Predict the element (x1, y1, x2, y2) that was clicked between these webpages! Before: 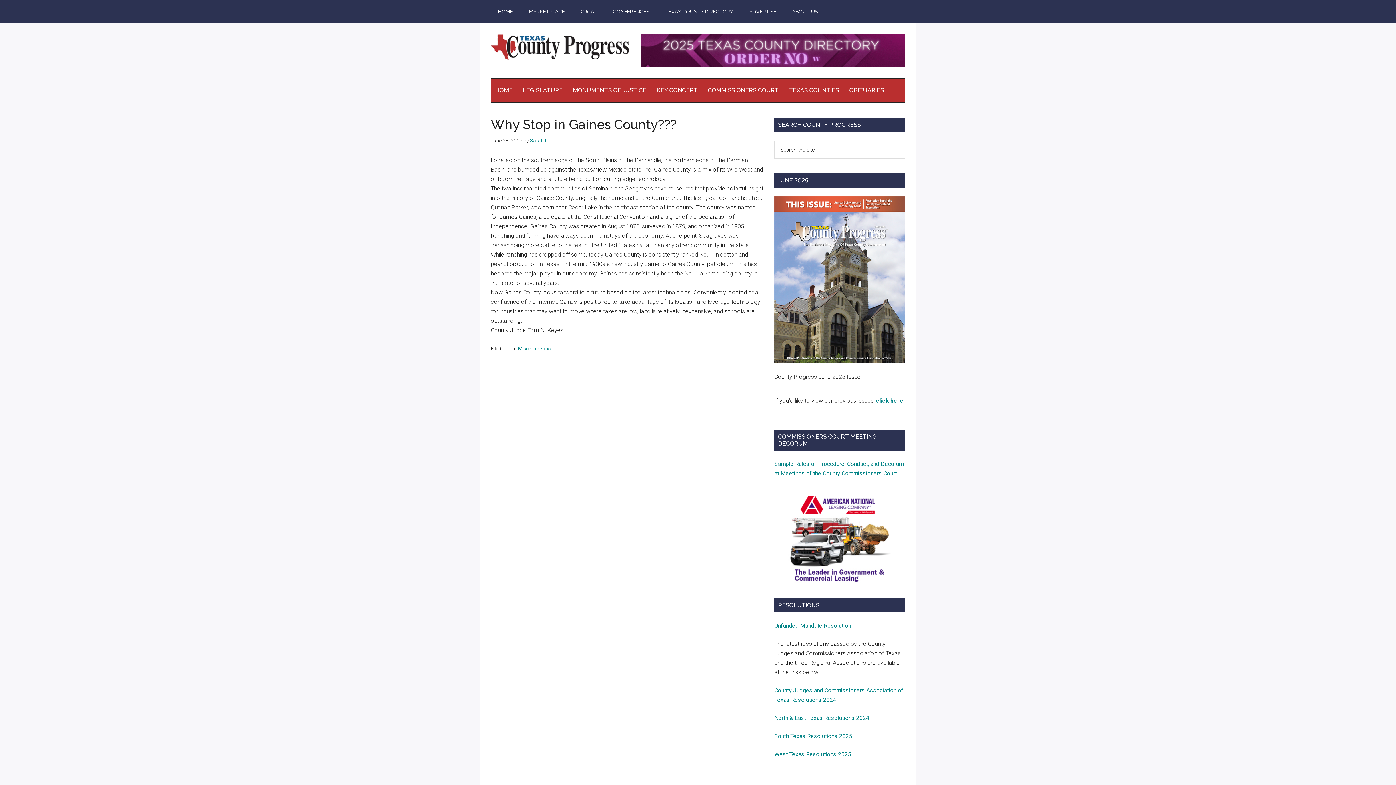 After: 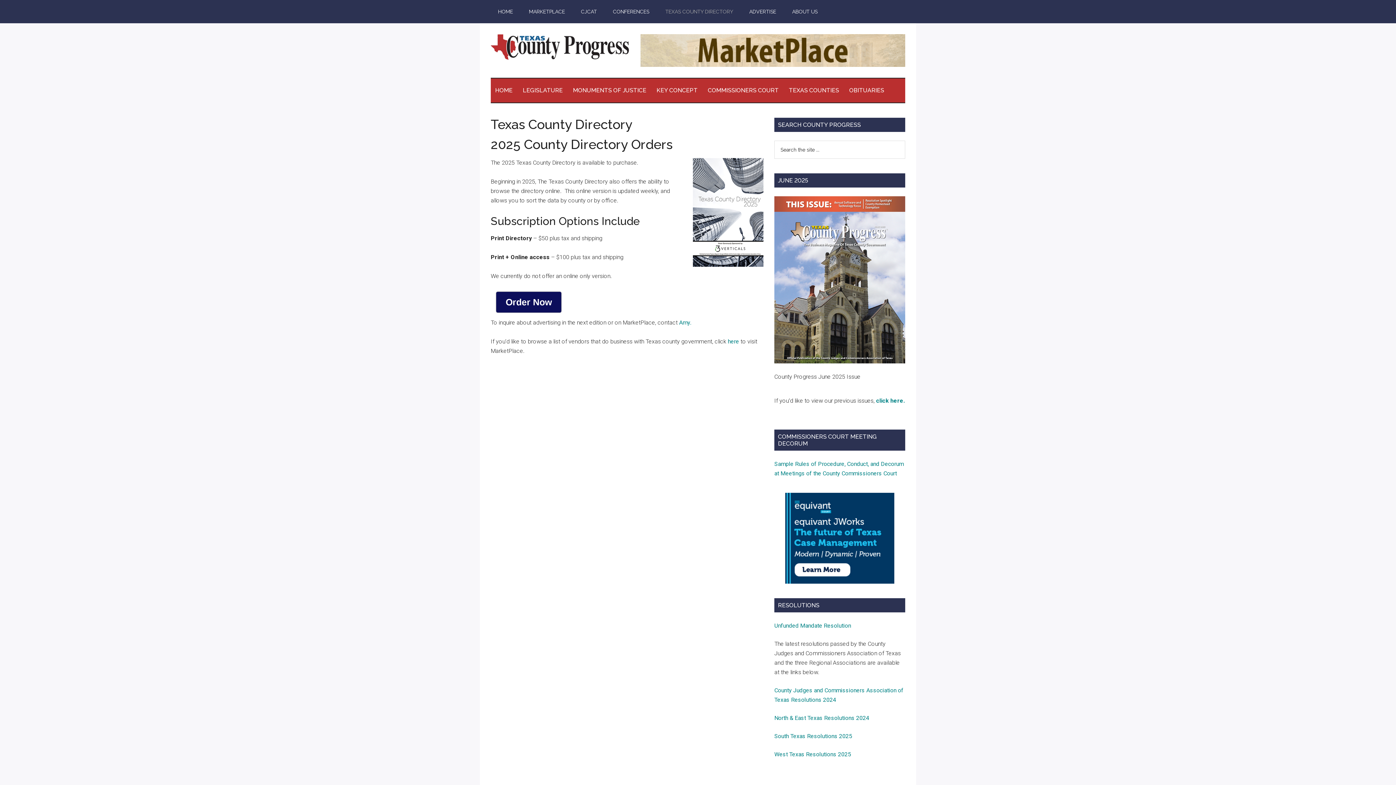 Action: bbox: (658, 0, 740, 23) label: TEXAS COUNTY DIRECTORY